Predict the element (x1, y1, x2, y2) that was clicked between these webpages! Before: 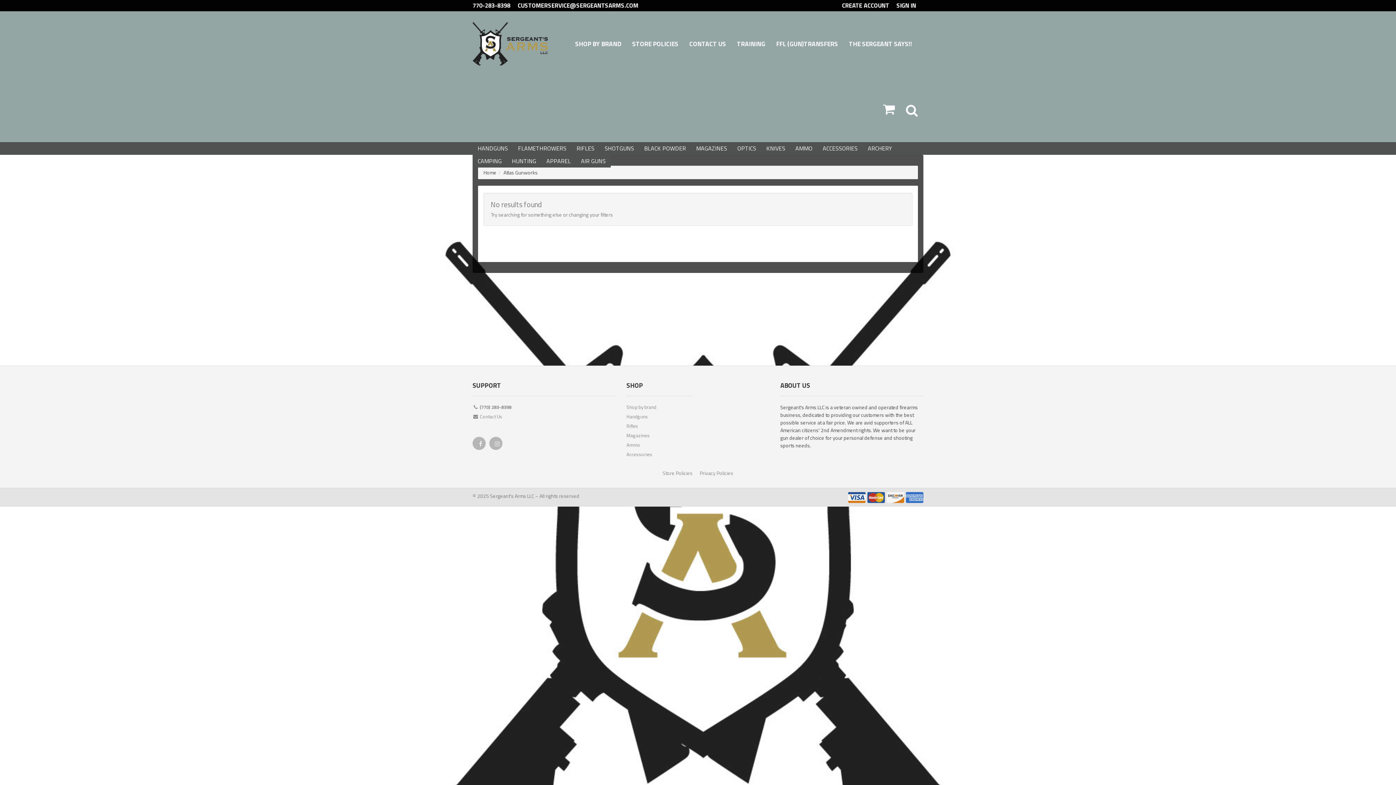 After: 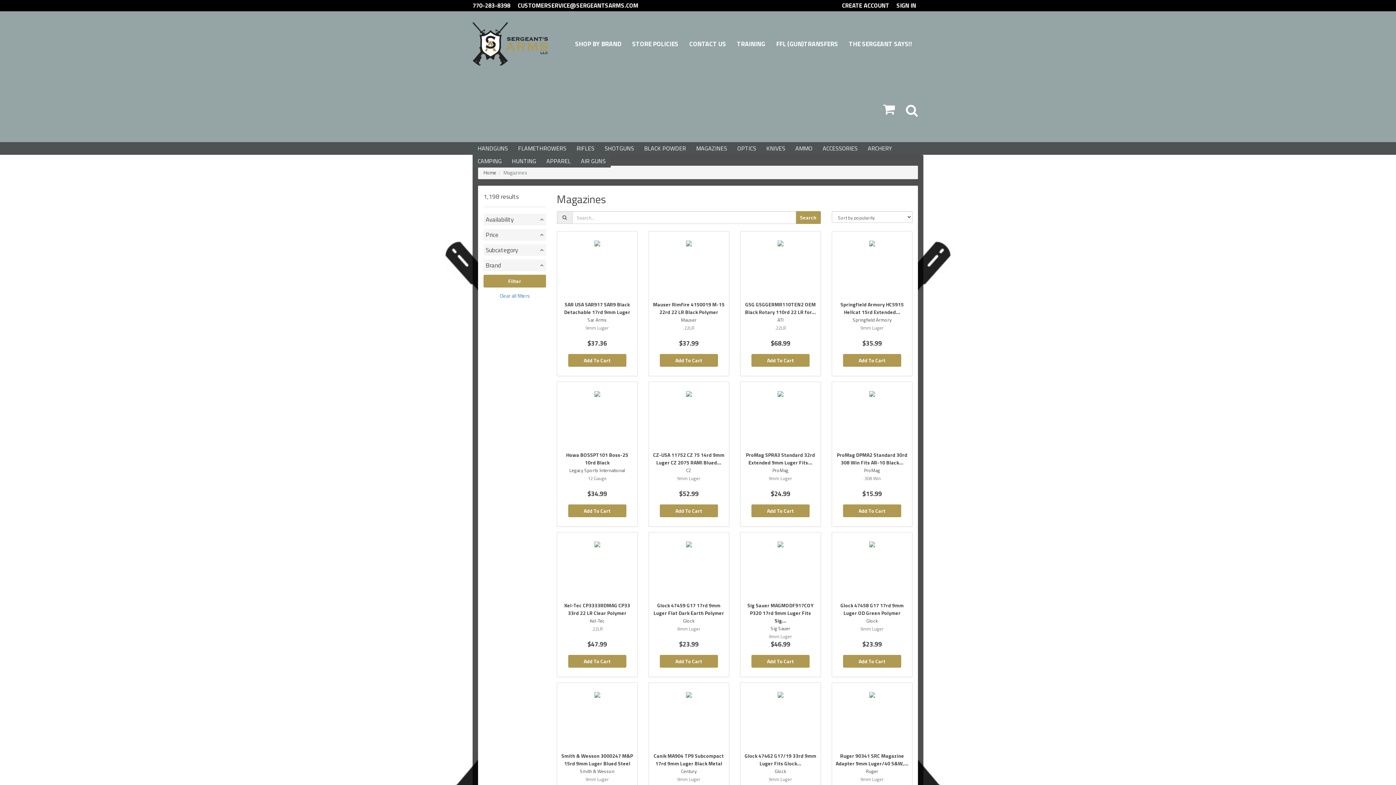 Action: bbox: (691, 142, 732, 154) label: MAGAZINES